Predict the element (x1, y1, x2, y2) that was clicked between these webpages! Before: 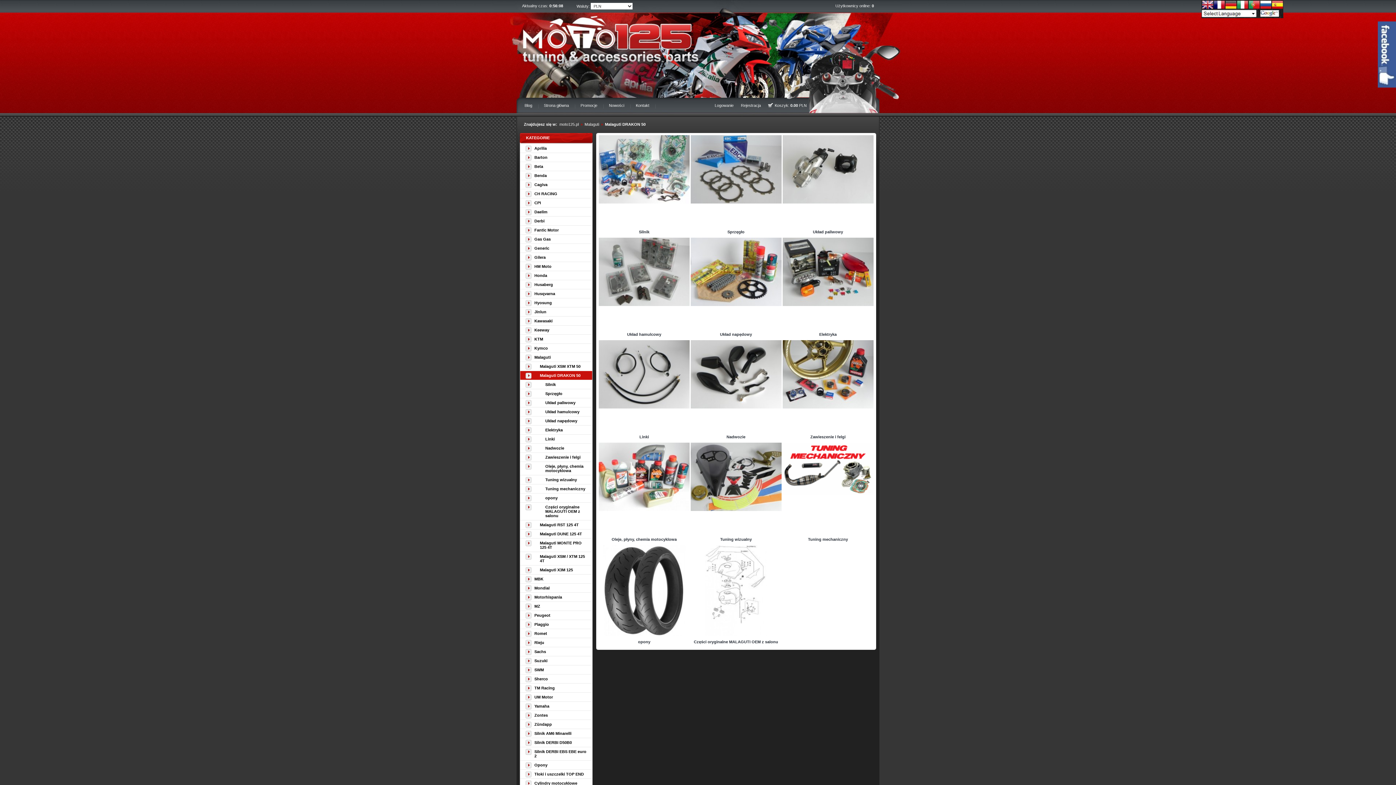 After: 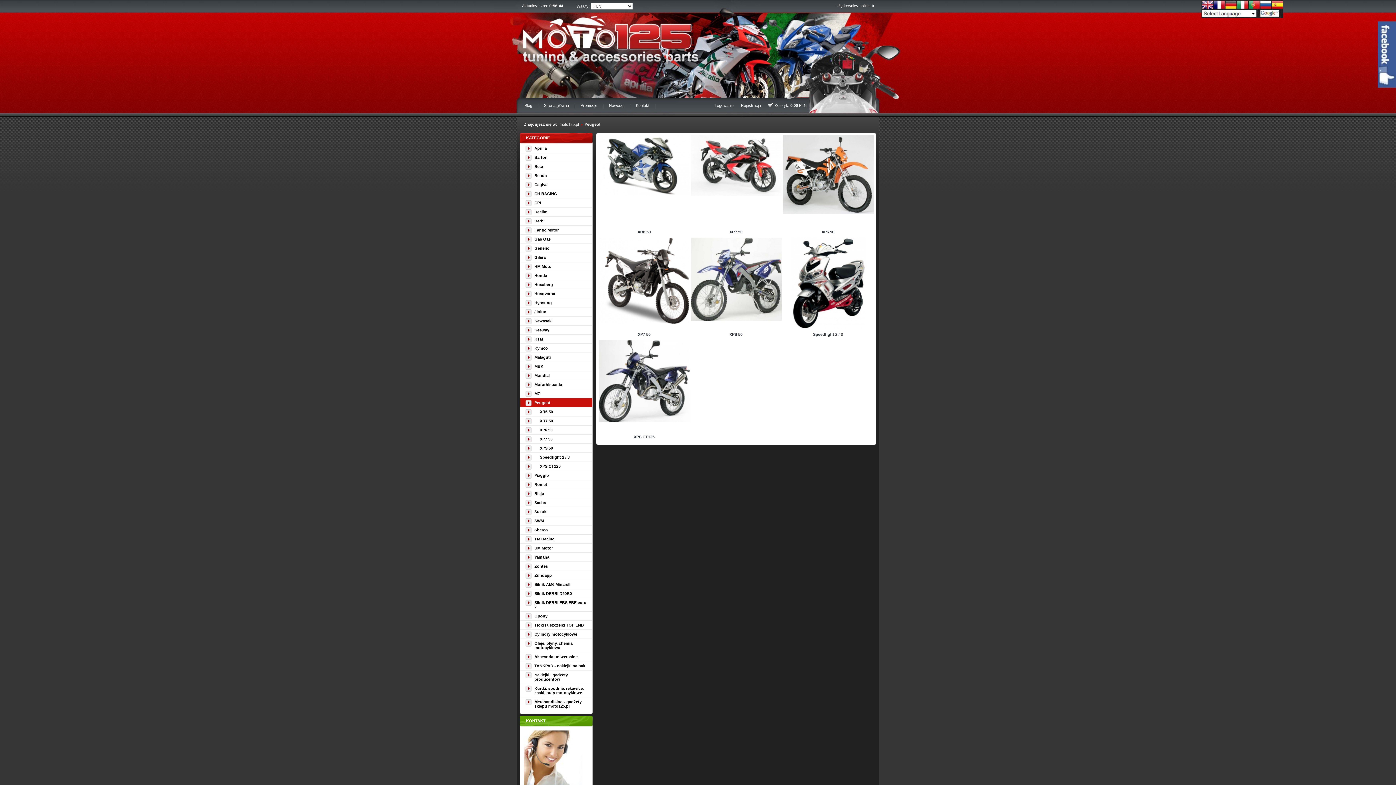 Action: bbox: (534, 613, 550, 617) label: Peugeot